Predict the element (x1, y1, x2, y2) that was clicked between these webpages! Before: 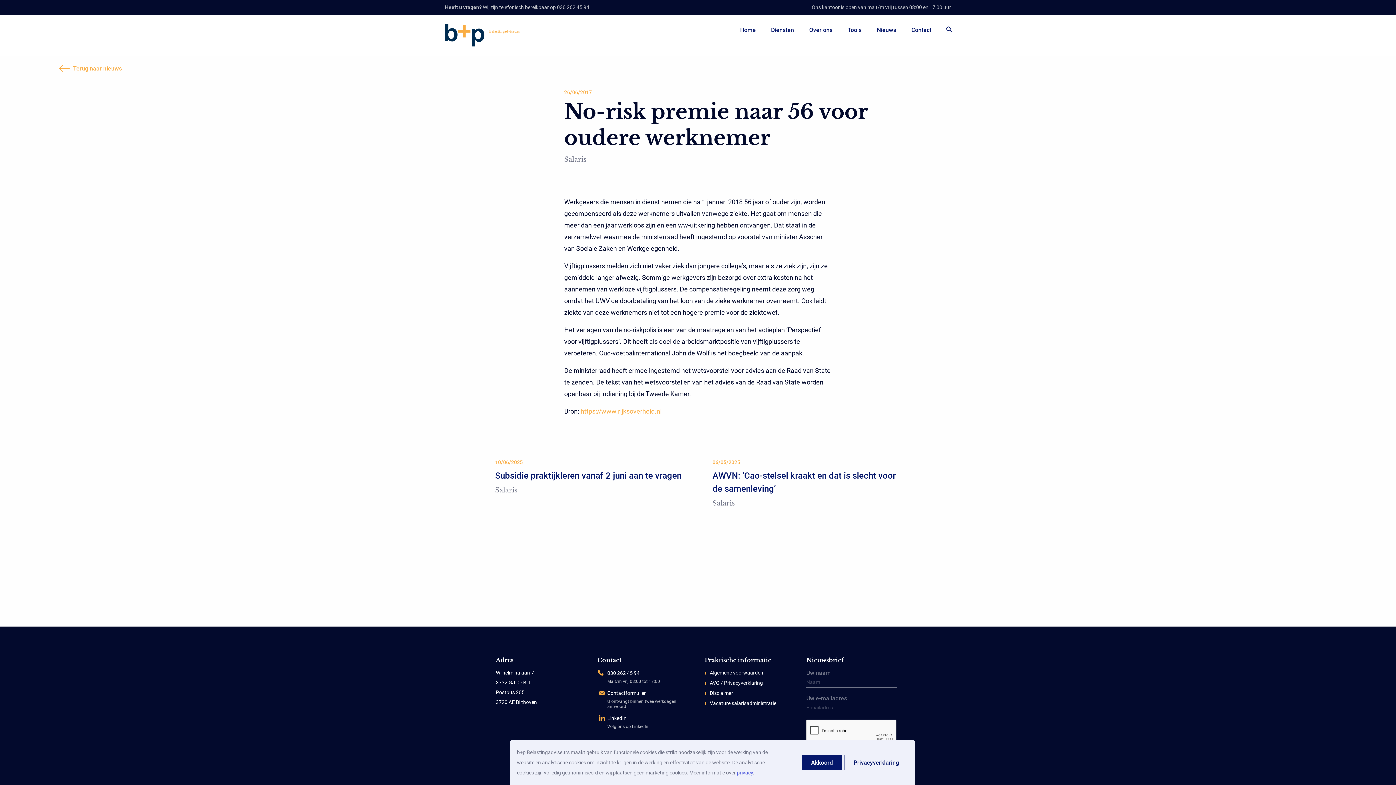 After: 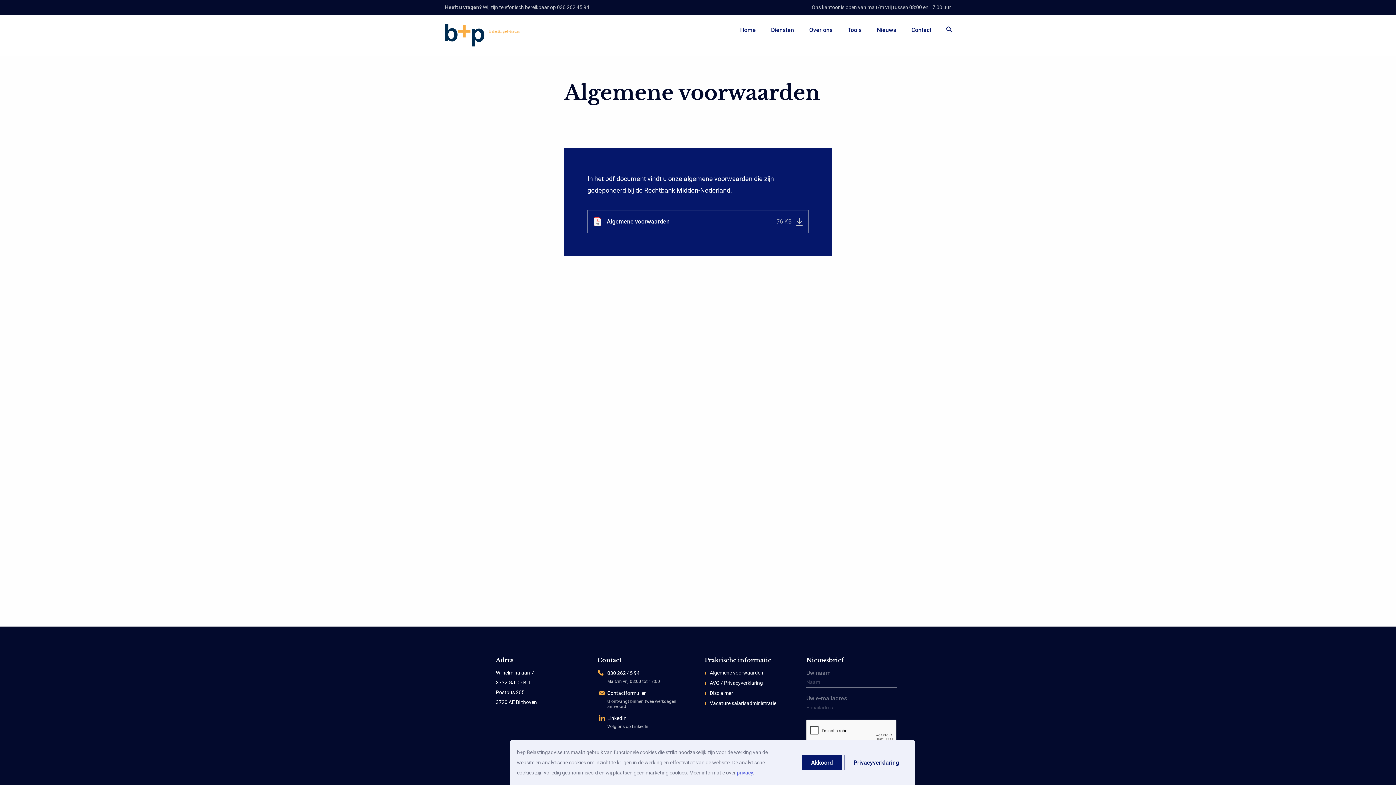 Action: label: Algemene voorwaarden bbox: (709, 670, 763, 676)